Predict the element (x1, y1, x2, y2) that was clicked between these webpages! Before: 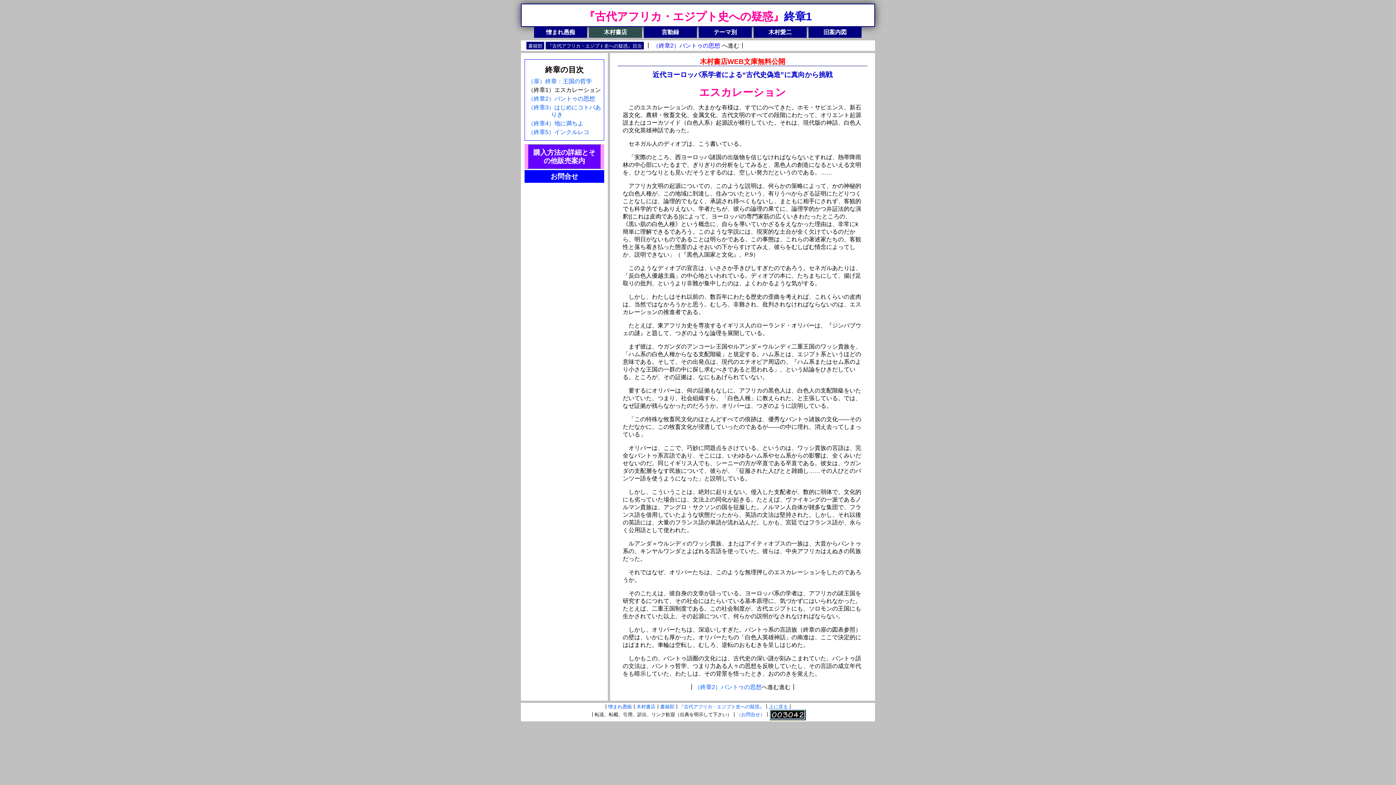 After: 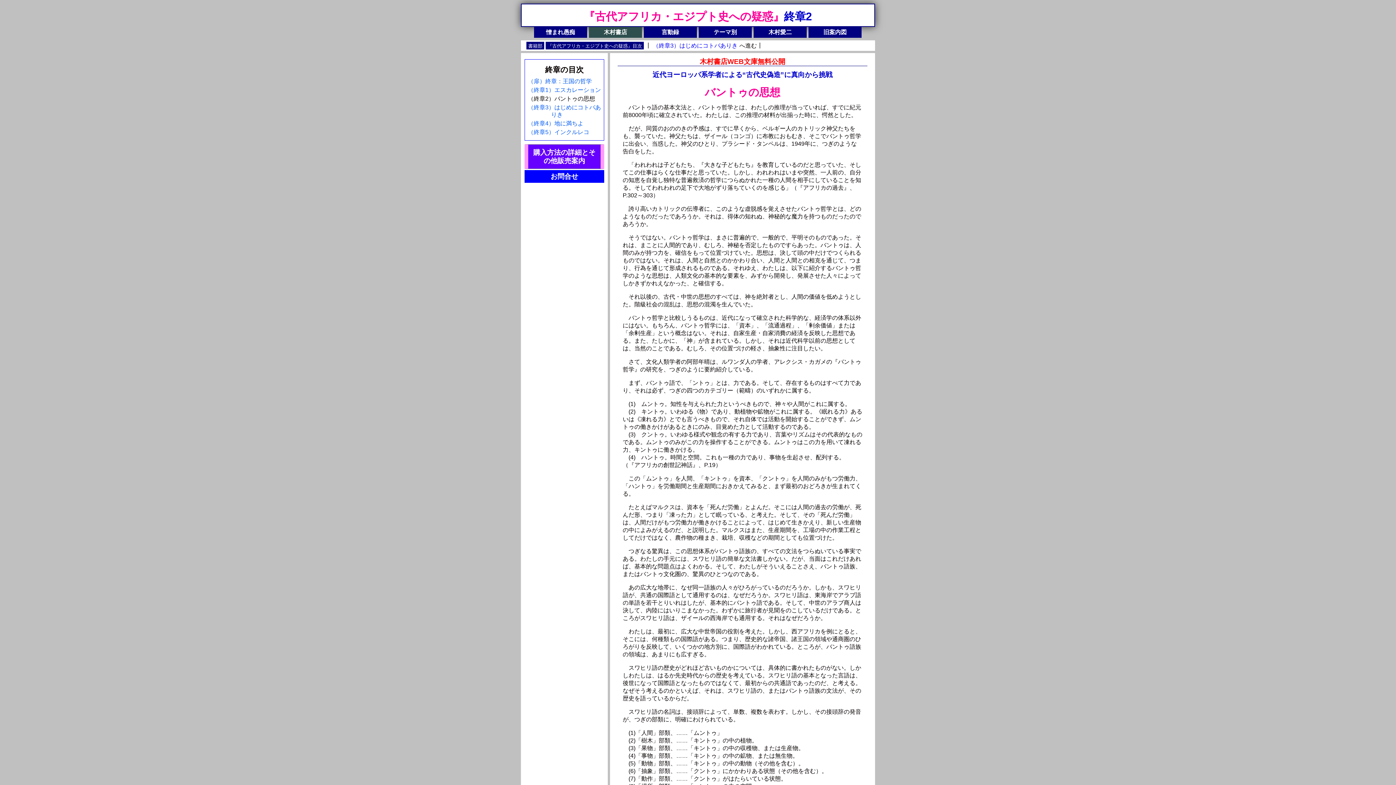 Action: label: （終章2）バントゥの思想 bbox: (694, 684, 761, 690)